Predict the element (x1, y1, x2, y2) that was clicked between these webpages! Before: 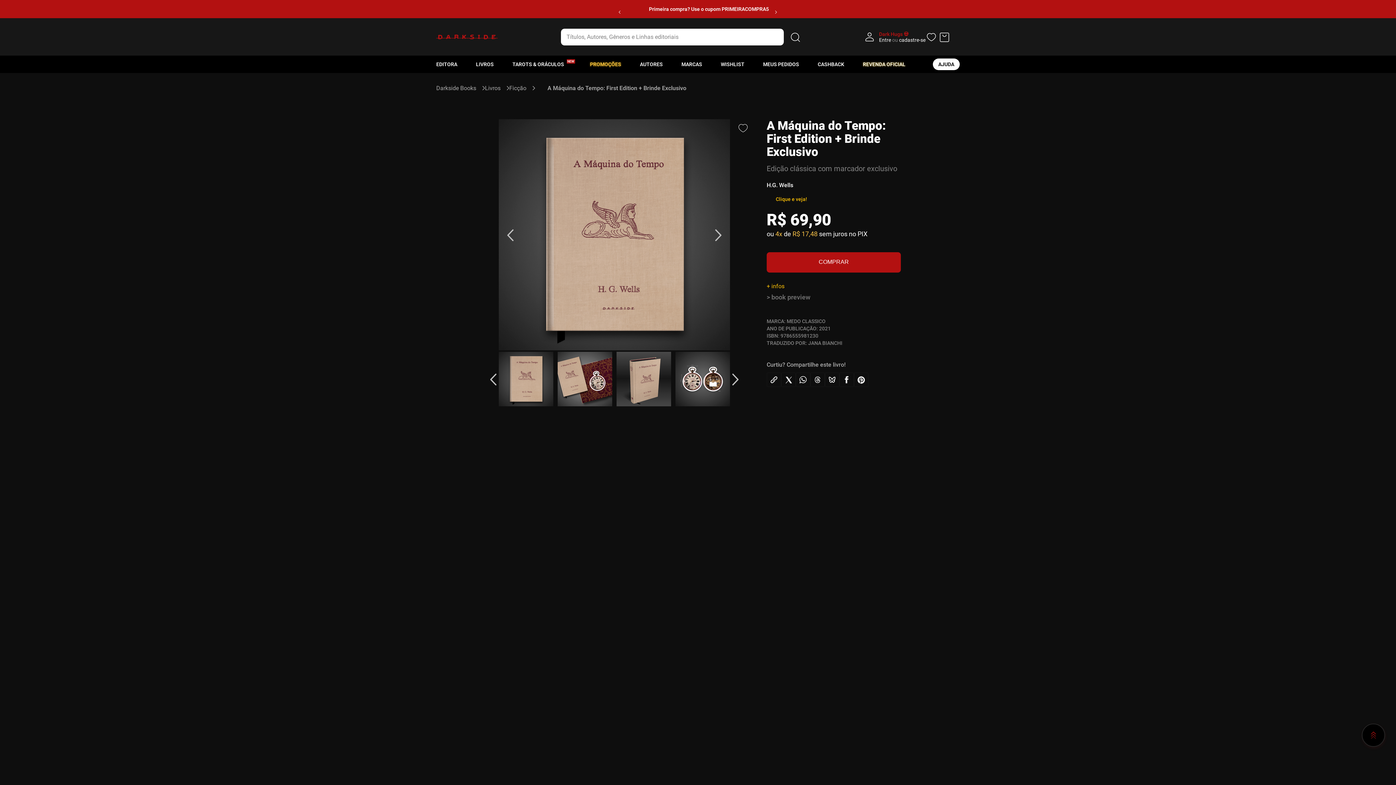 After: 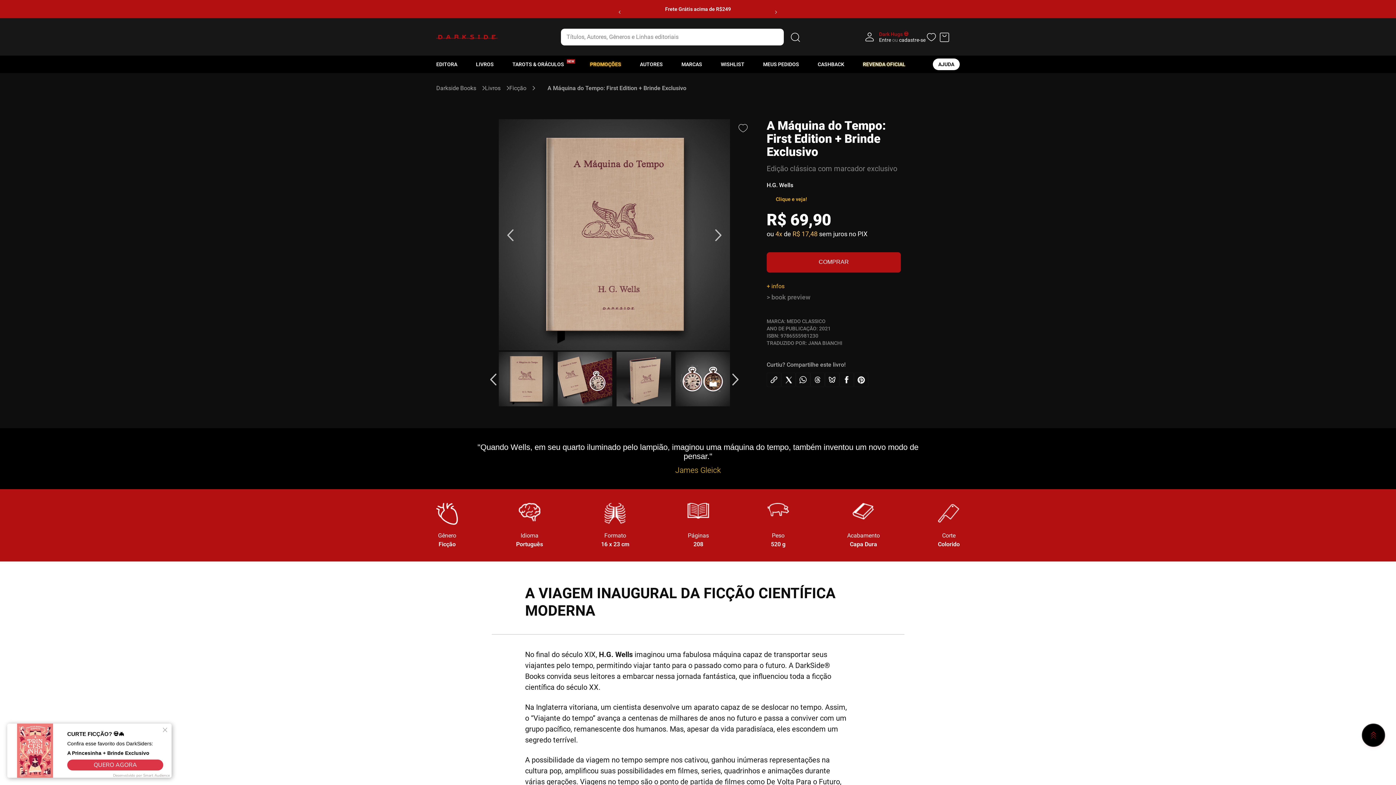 Action: bbox: (938, 61, 954, 67) label: AJUDA